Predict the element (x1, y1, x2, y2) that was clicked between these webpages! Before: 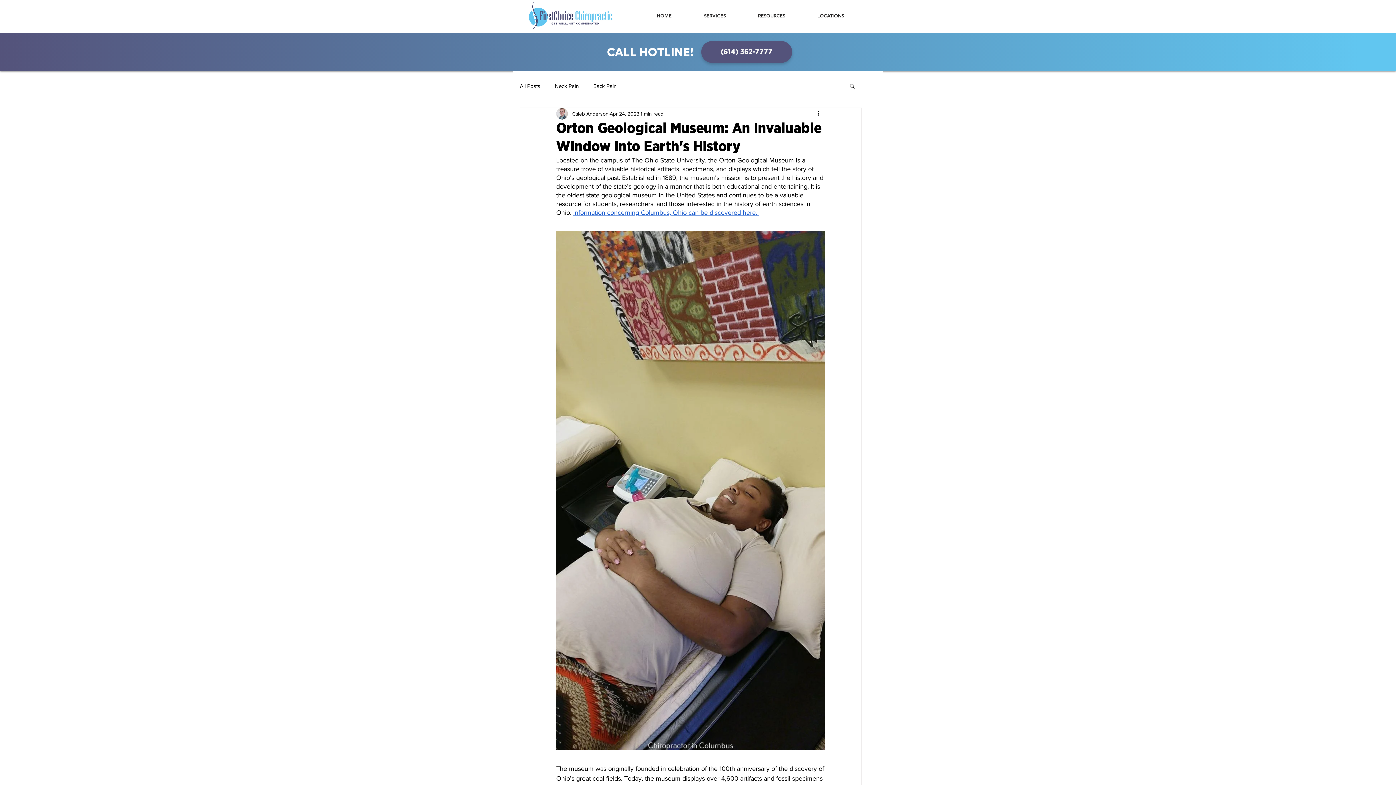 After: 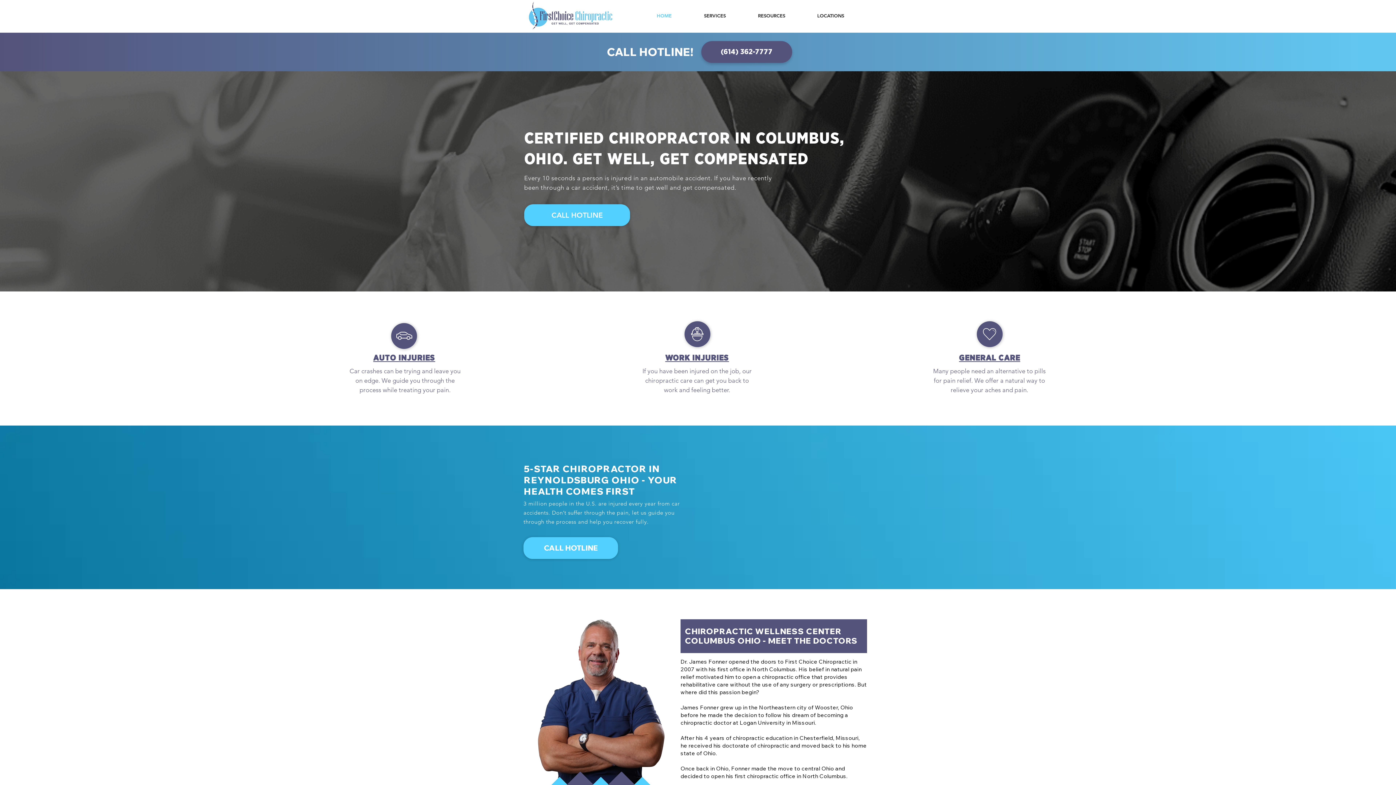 Action: label: HOME bbox: (640, 11, 688, 20)